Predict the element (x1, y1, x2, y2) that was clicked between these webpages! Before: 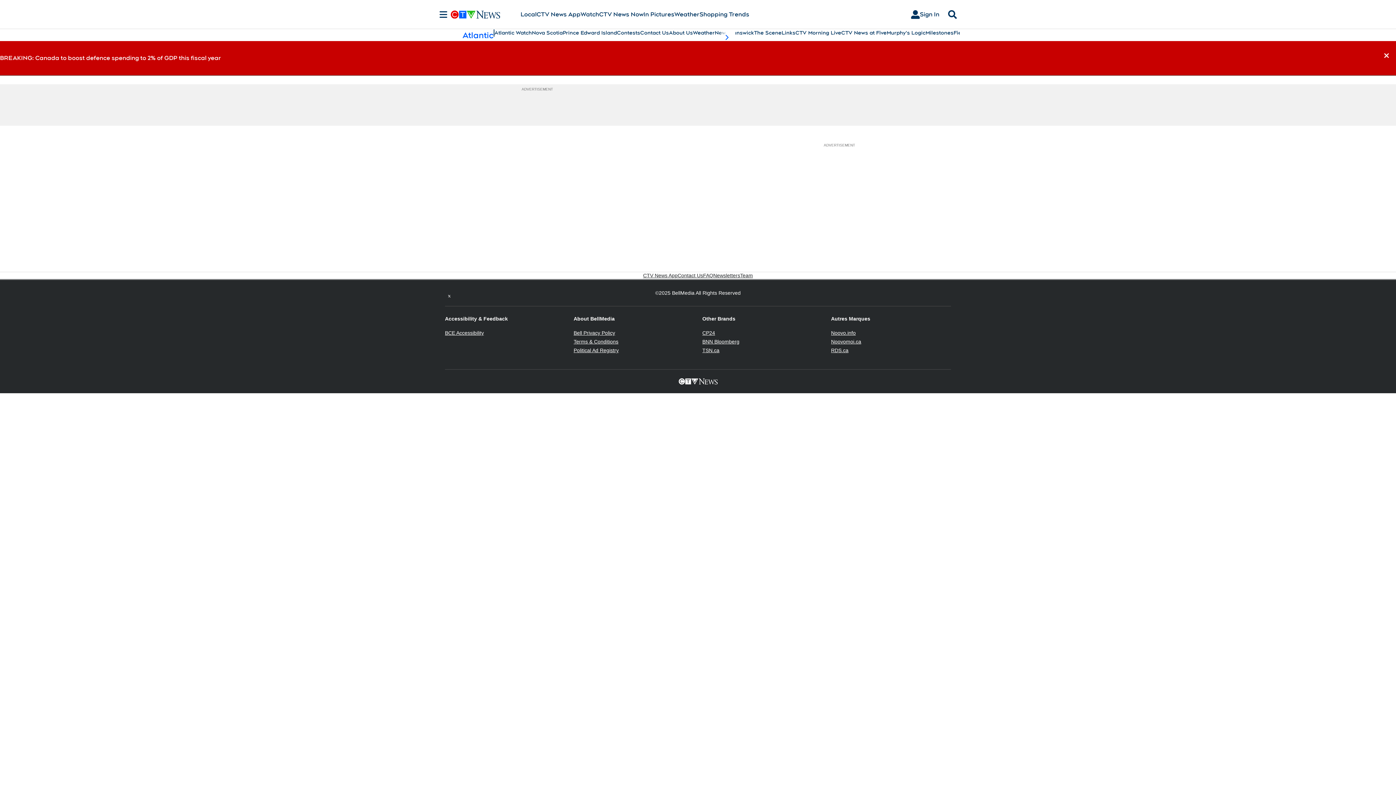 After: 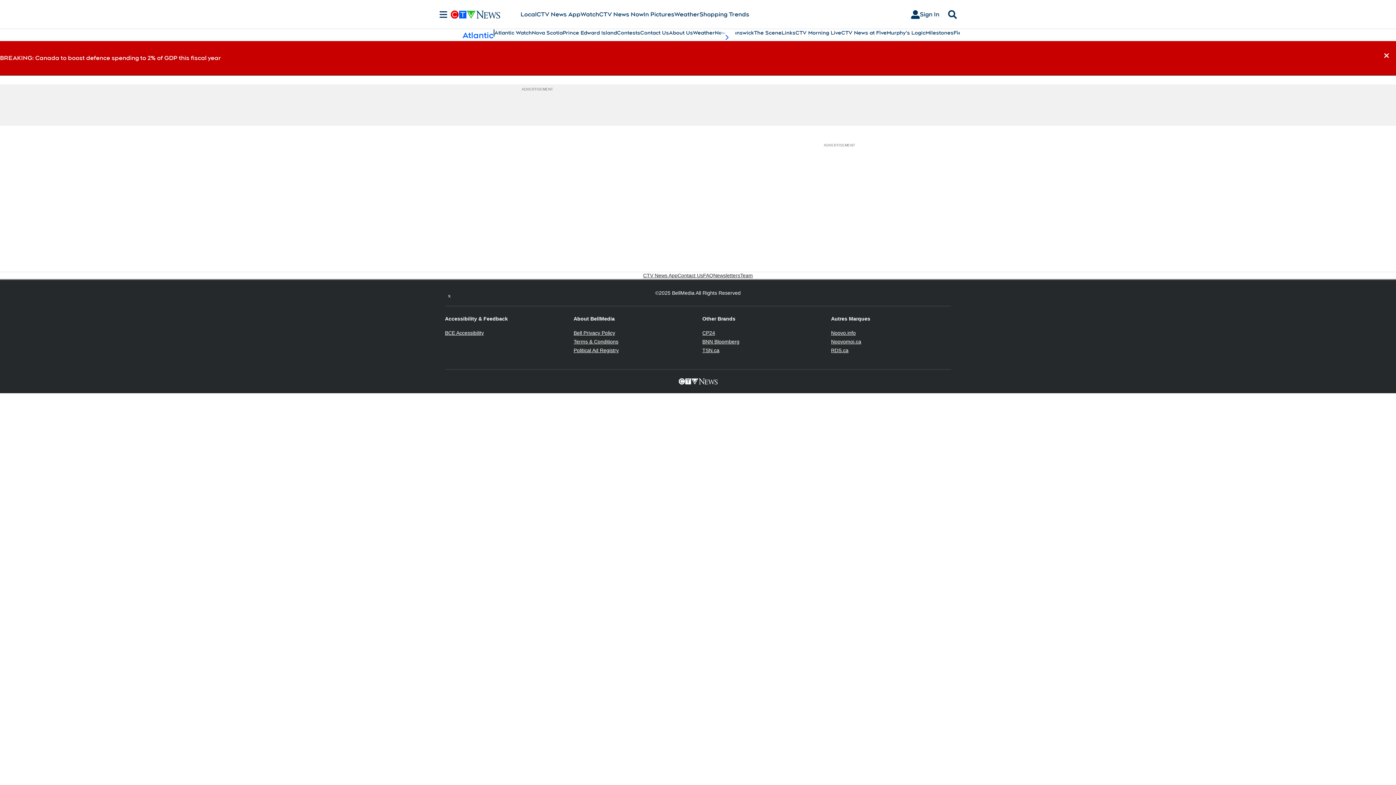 Action: bbox: (831, 330, 856, 336) label: Noovo.info
Opens in new window